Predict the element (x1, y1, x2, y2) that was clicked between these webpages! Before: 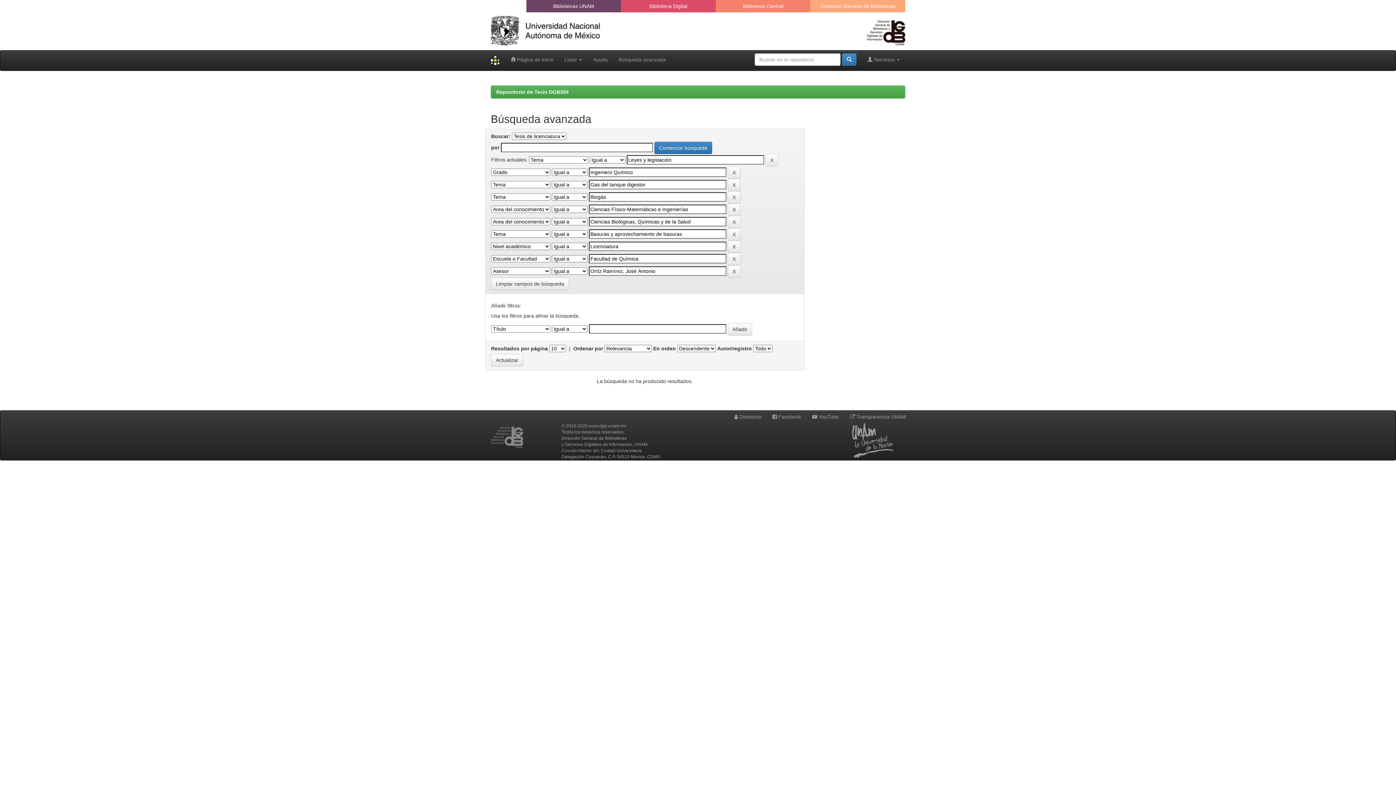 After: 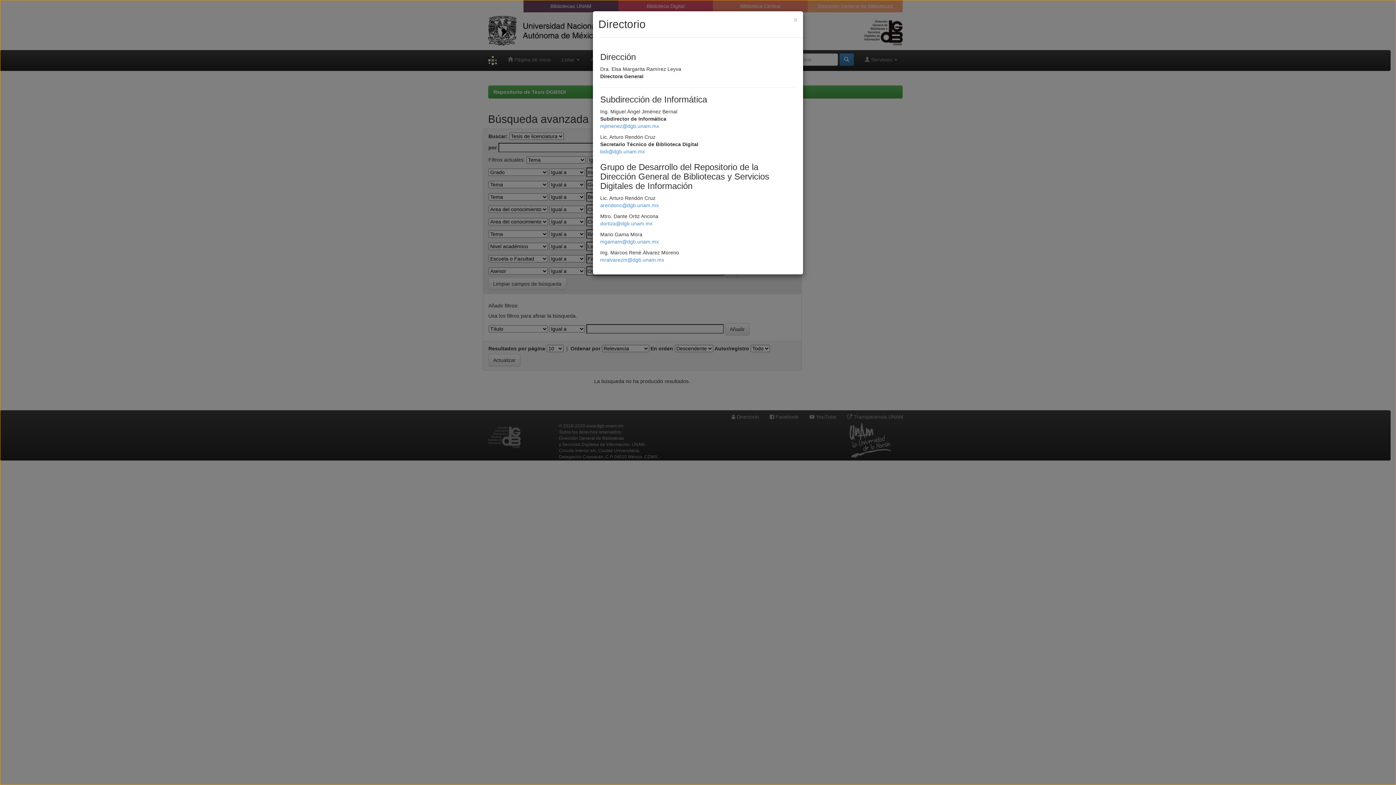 Action: label:  Directorio bbox: (729, 410, 766, 423)